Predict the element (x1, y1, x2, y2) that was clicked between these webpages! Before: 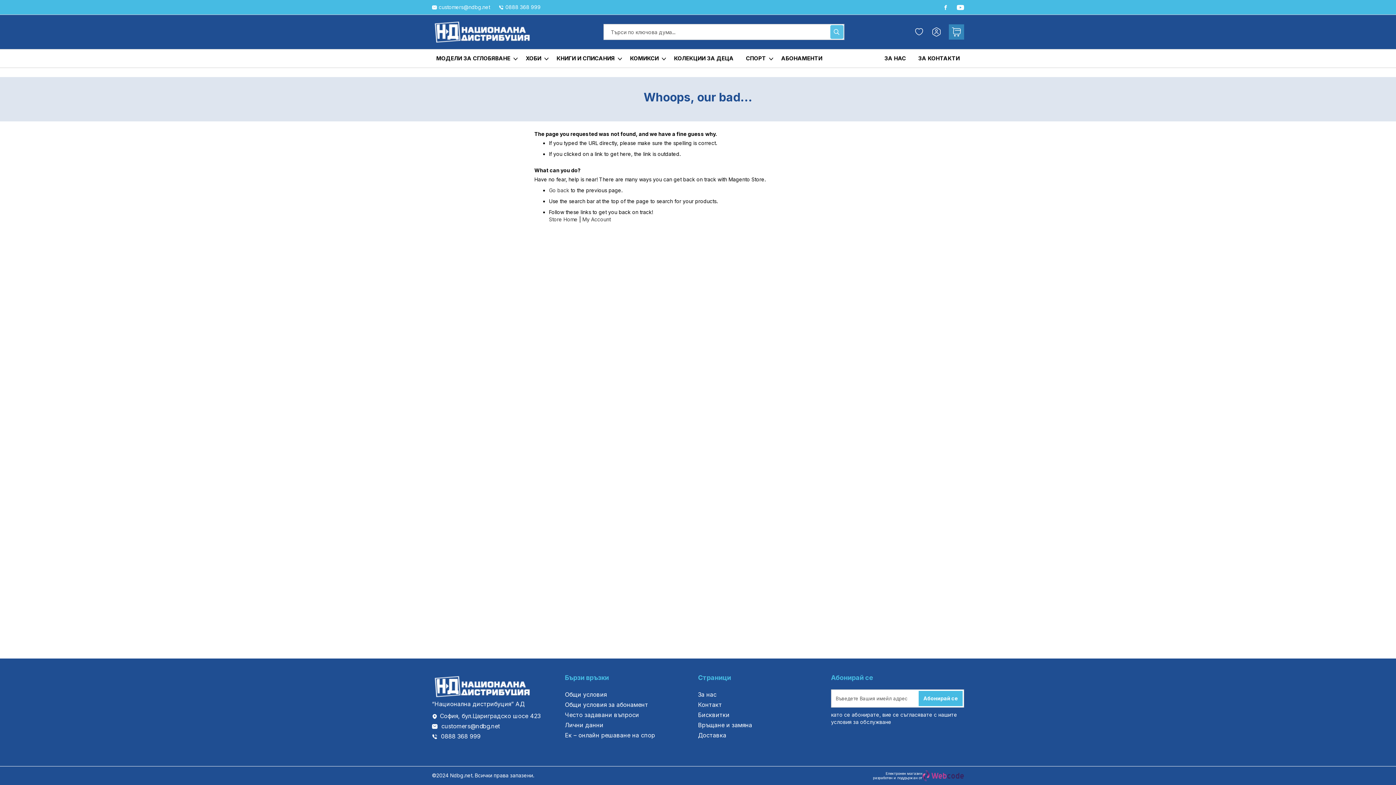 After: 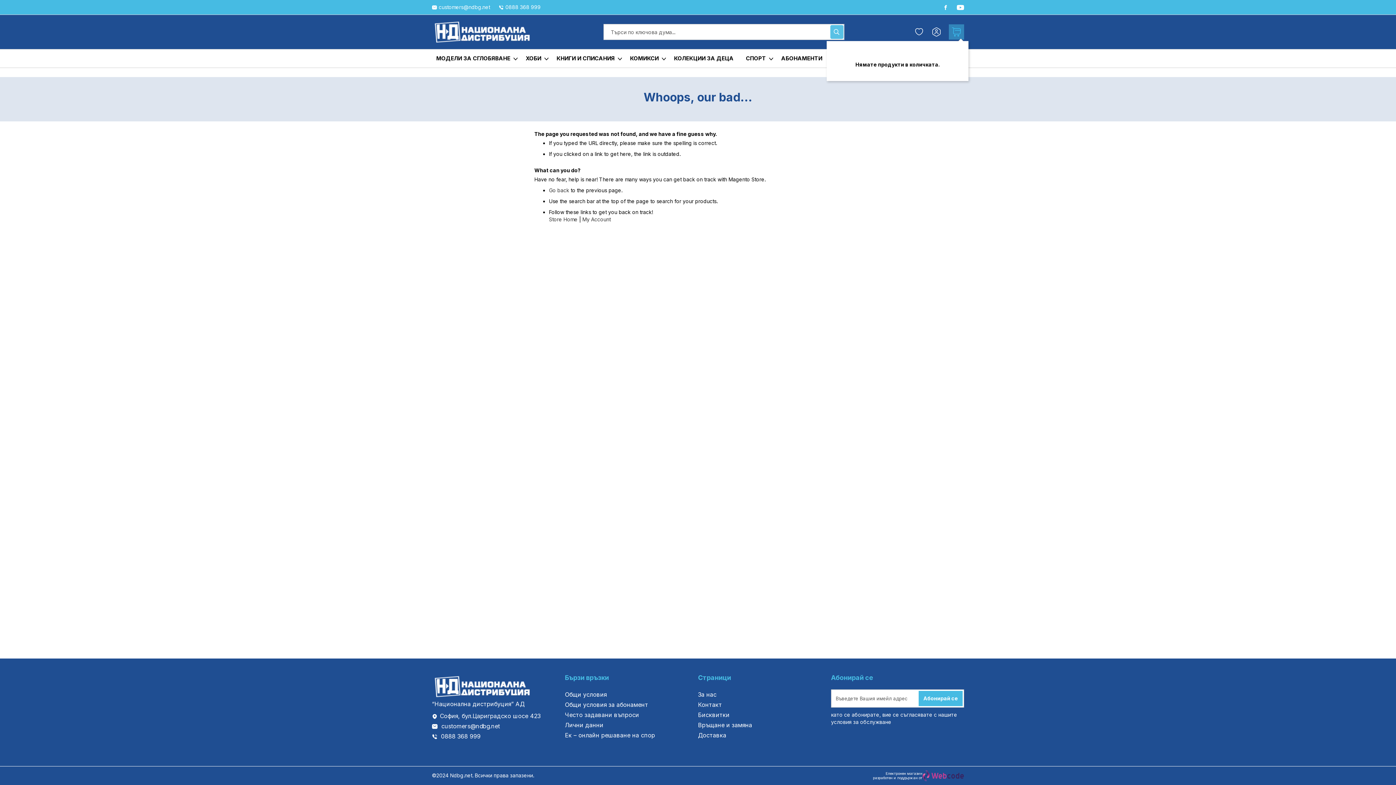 Action: bbox: (949, 24, 964, 39) label: Кошница